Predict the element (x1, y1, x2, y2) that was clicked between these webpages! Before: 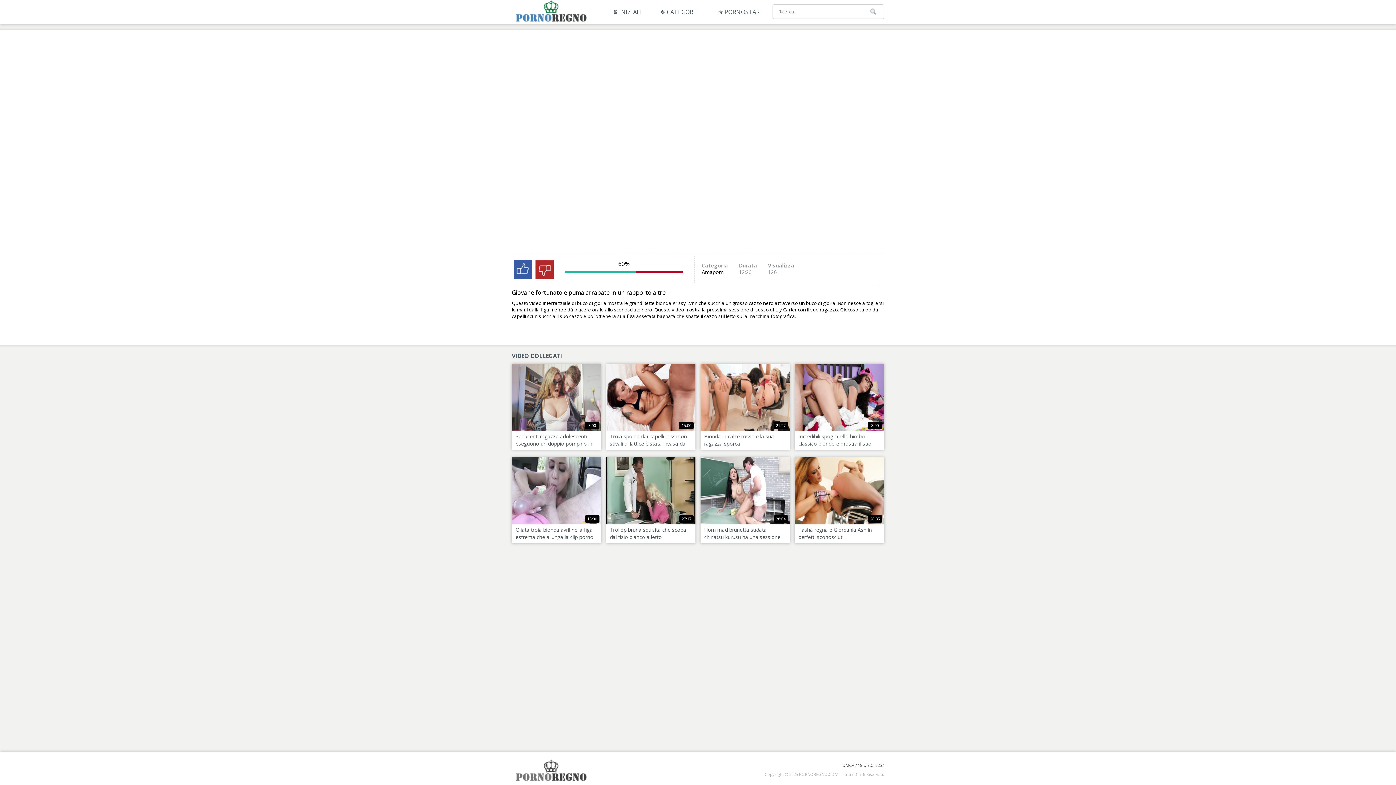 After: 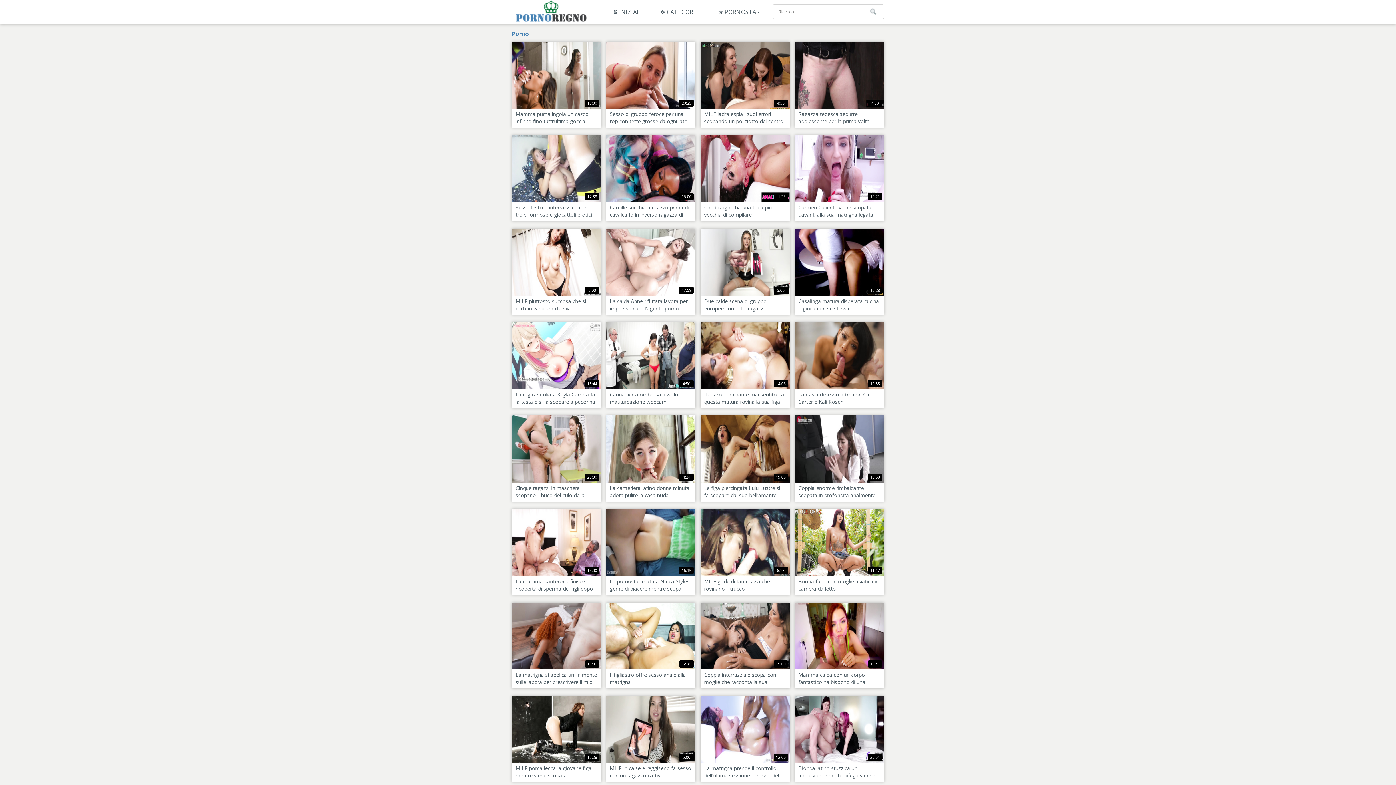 Action: bbox: (799, 772, 838, 777) label: PORNOREGNO.COM